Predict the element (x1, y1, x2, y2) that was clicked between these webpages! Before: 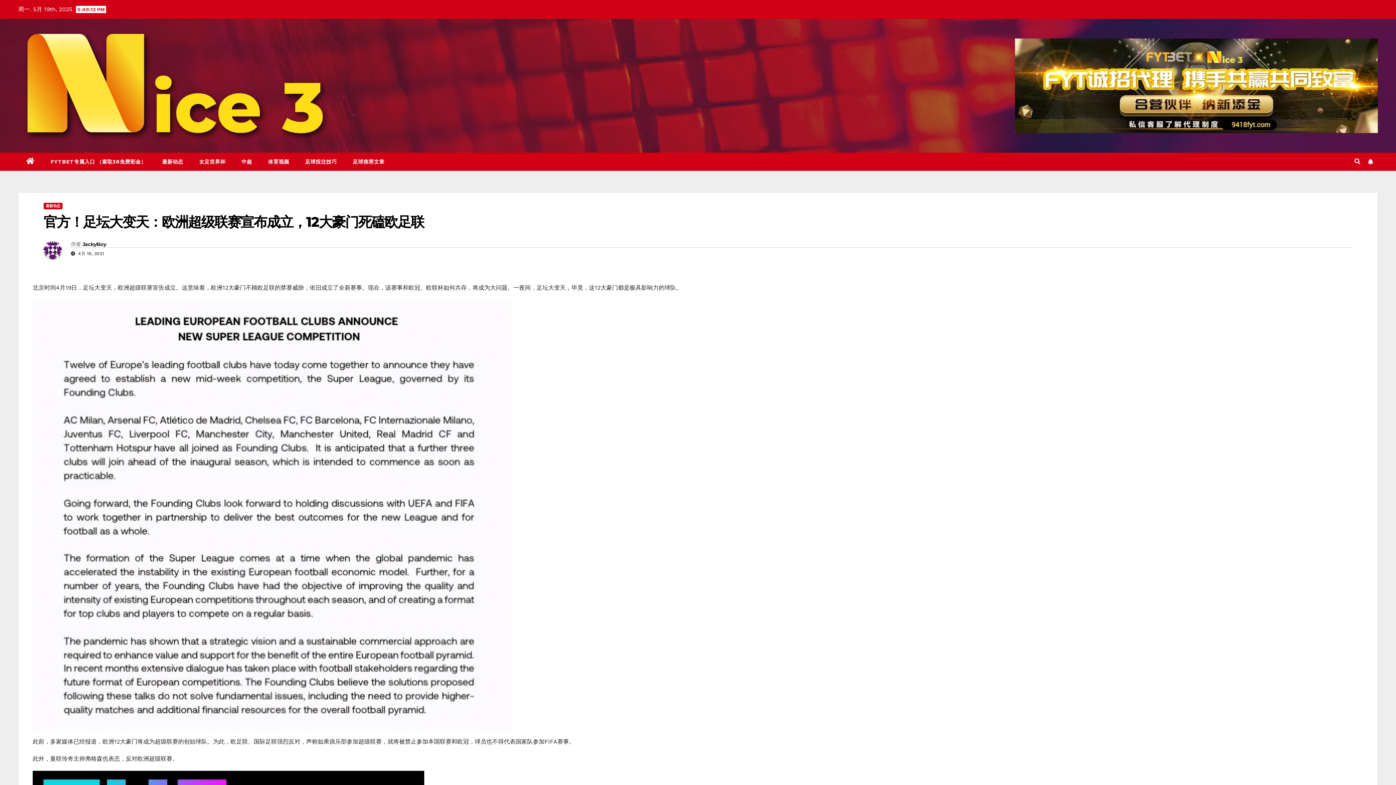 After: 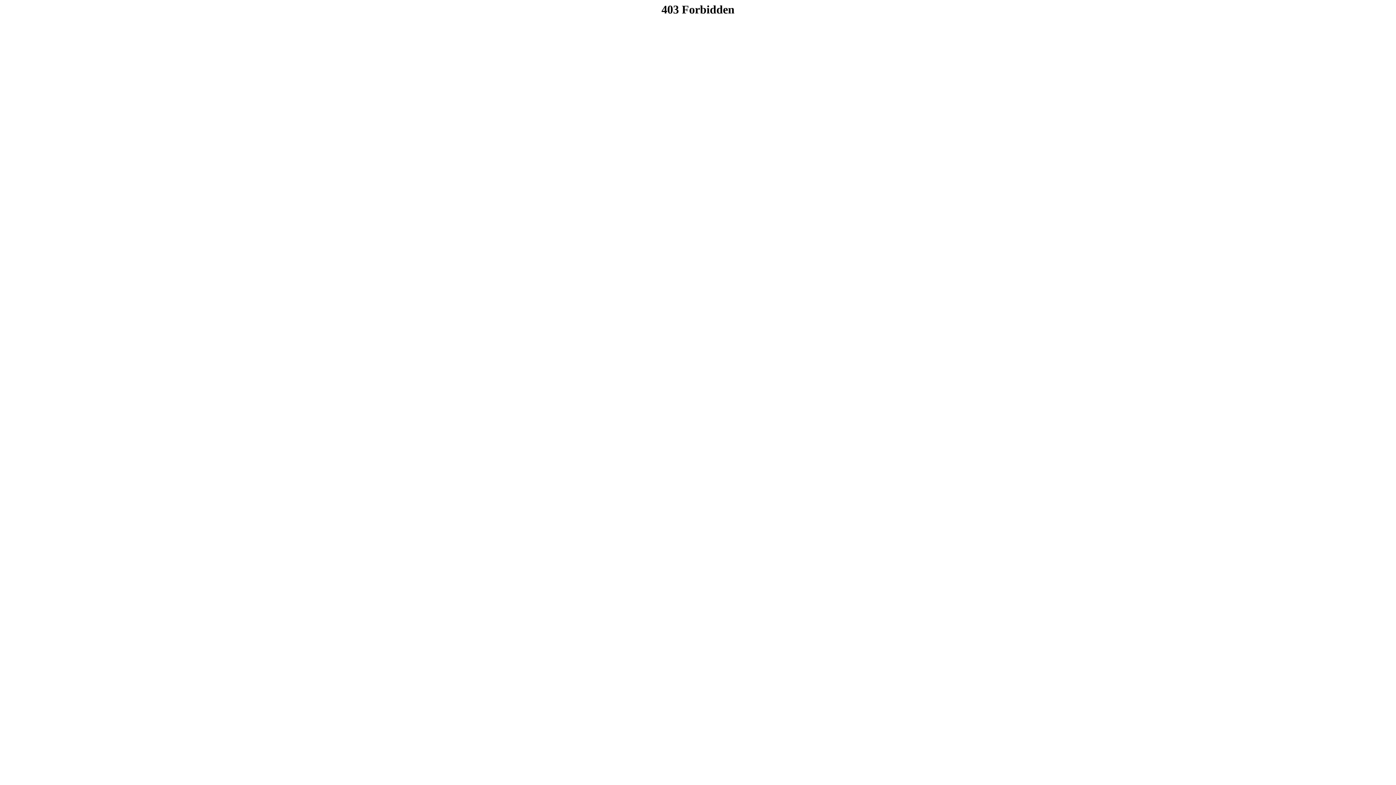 Action: bbox: (42, 152, 154, 170) label: FYTBET专属入口 （索取38免费彩金）